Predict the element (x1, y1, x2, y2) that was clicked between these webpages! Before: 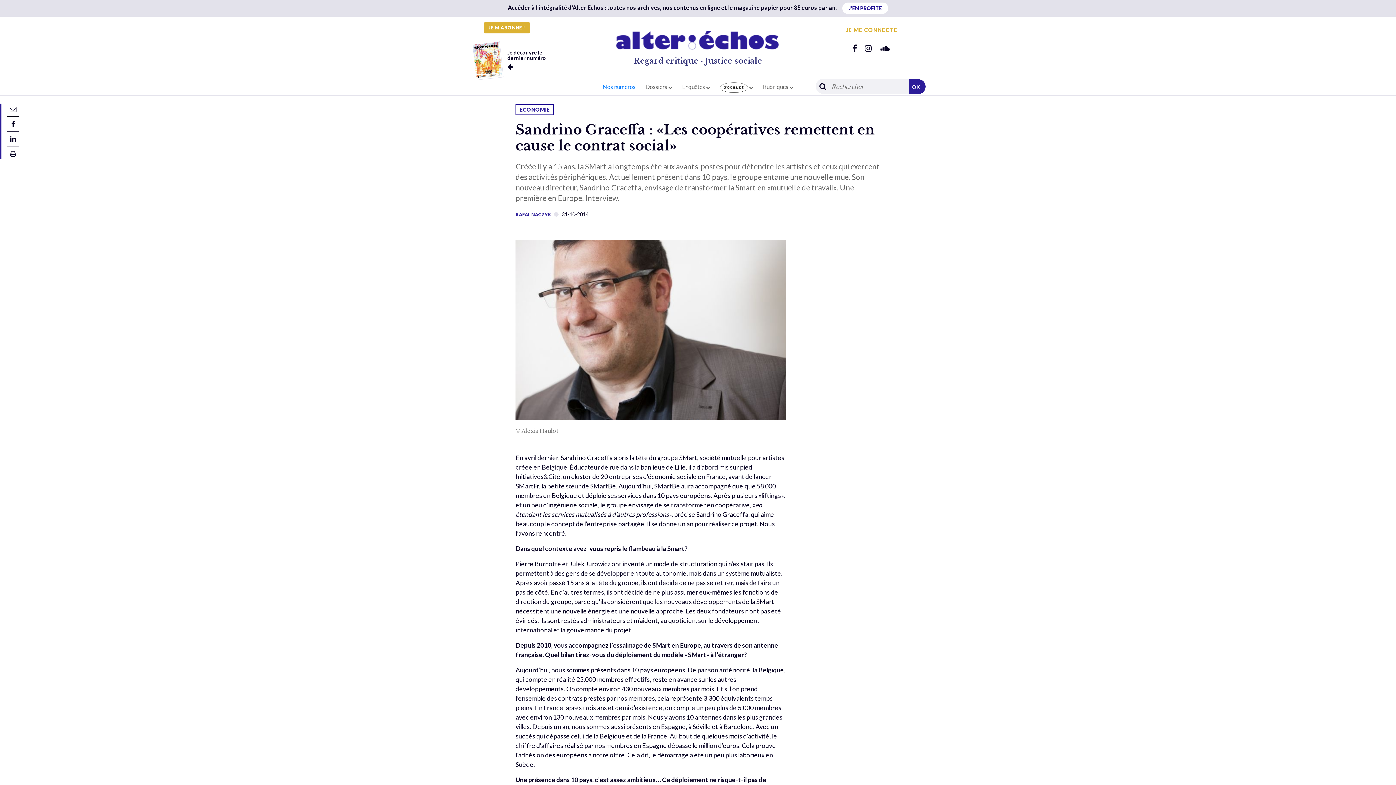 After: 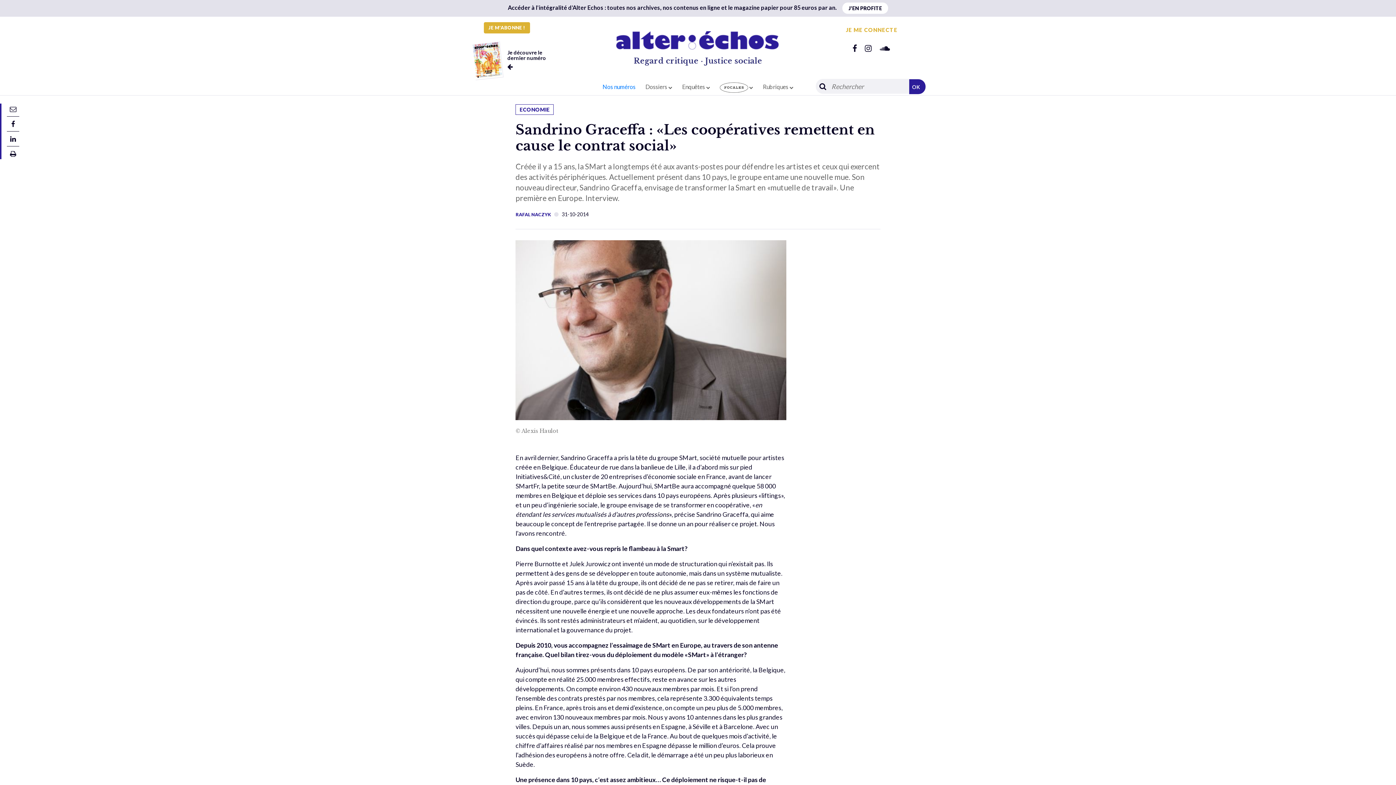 Action: bbox: (848, 5, 882, 11) label: J'EN PROFITE